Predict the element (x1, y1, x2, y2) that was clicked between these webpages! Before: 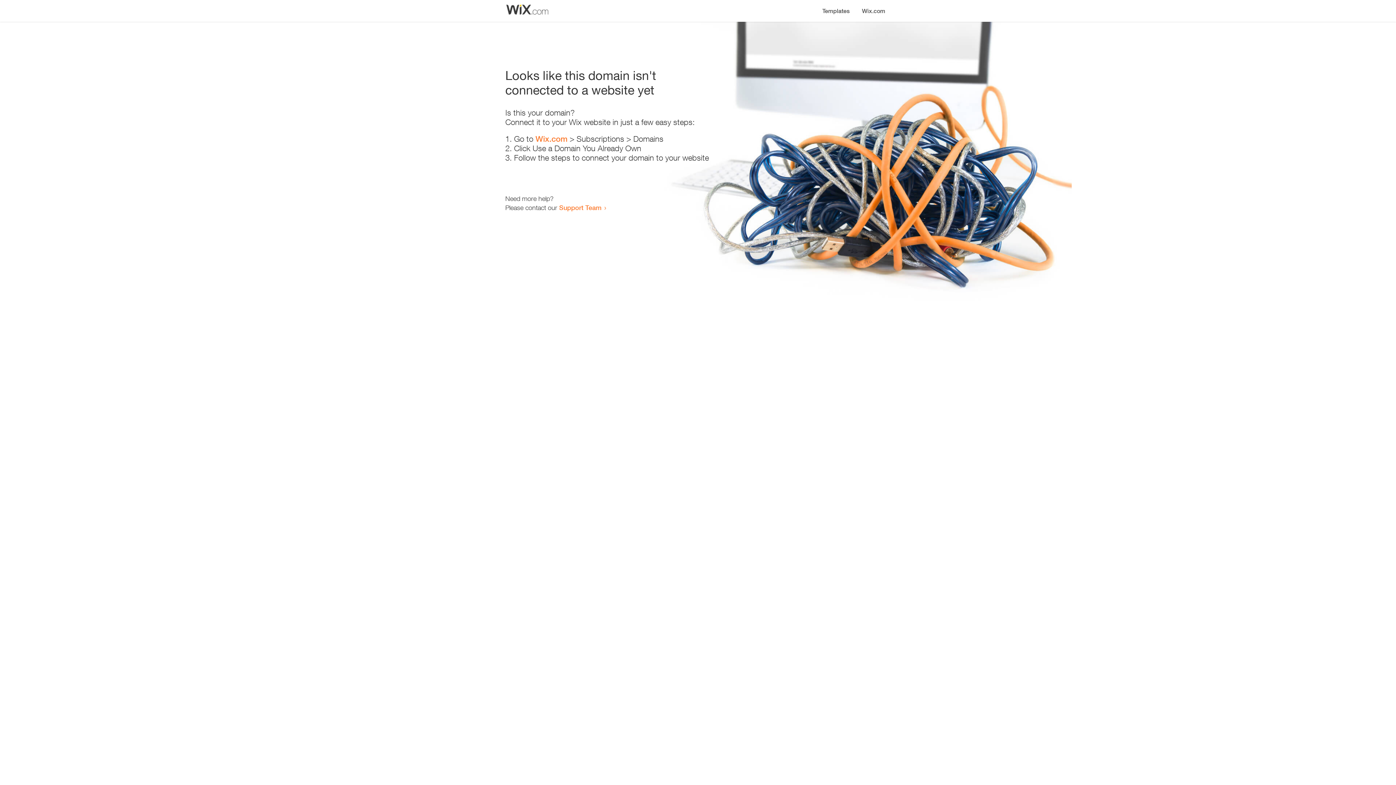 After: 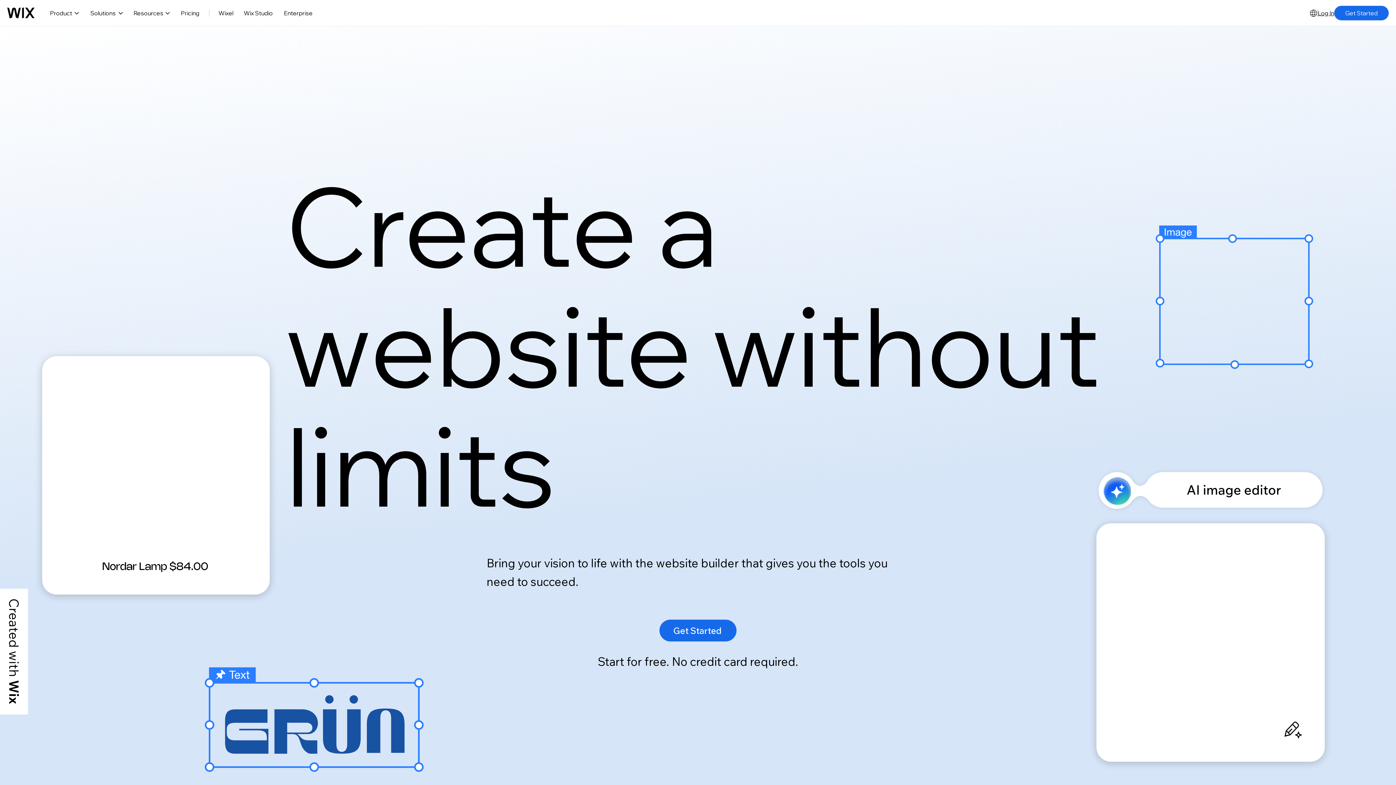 Action: bbox: (535, 134, 567, 143) label: Wix.com